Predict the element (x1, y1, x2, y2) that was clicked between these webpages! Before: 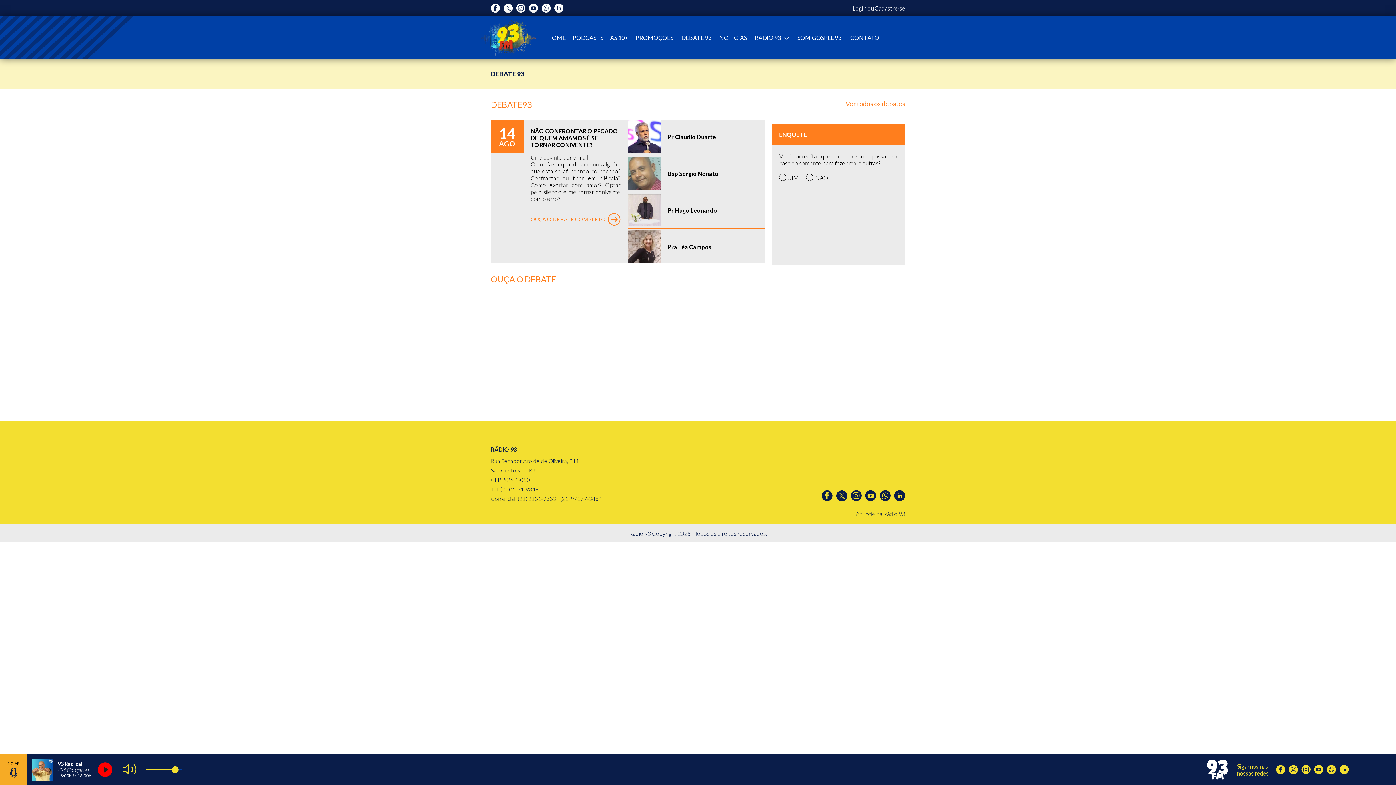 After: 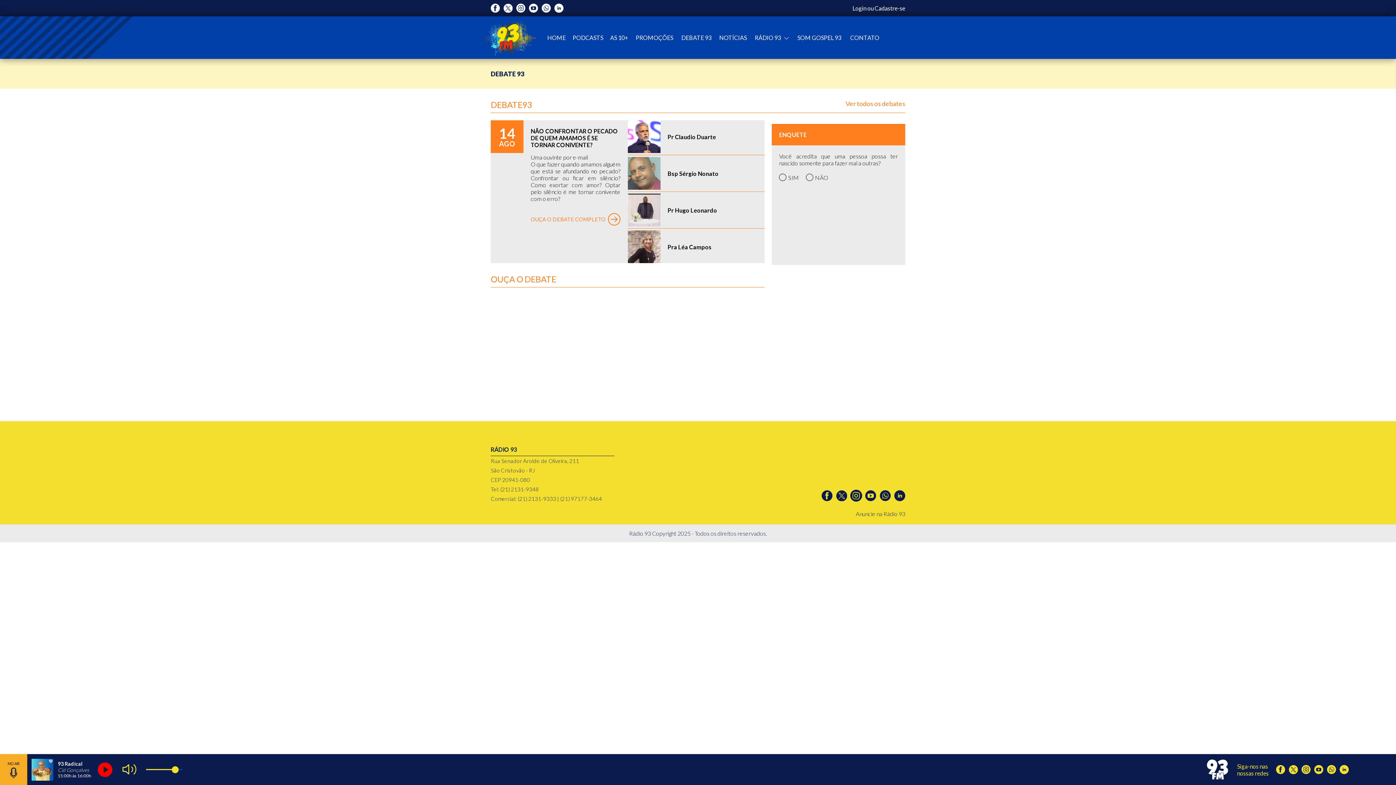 Action: bbox: (850, 490, 861, 501)